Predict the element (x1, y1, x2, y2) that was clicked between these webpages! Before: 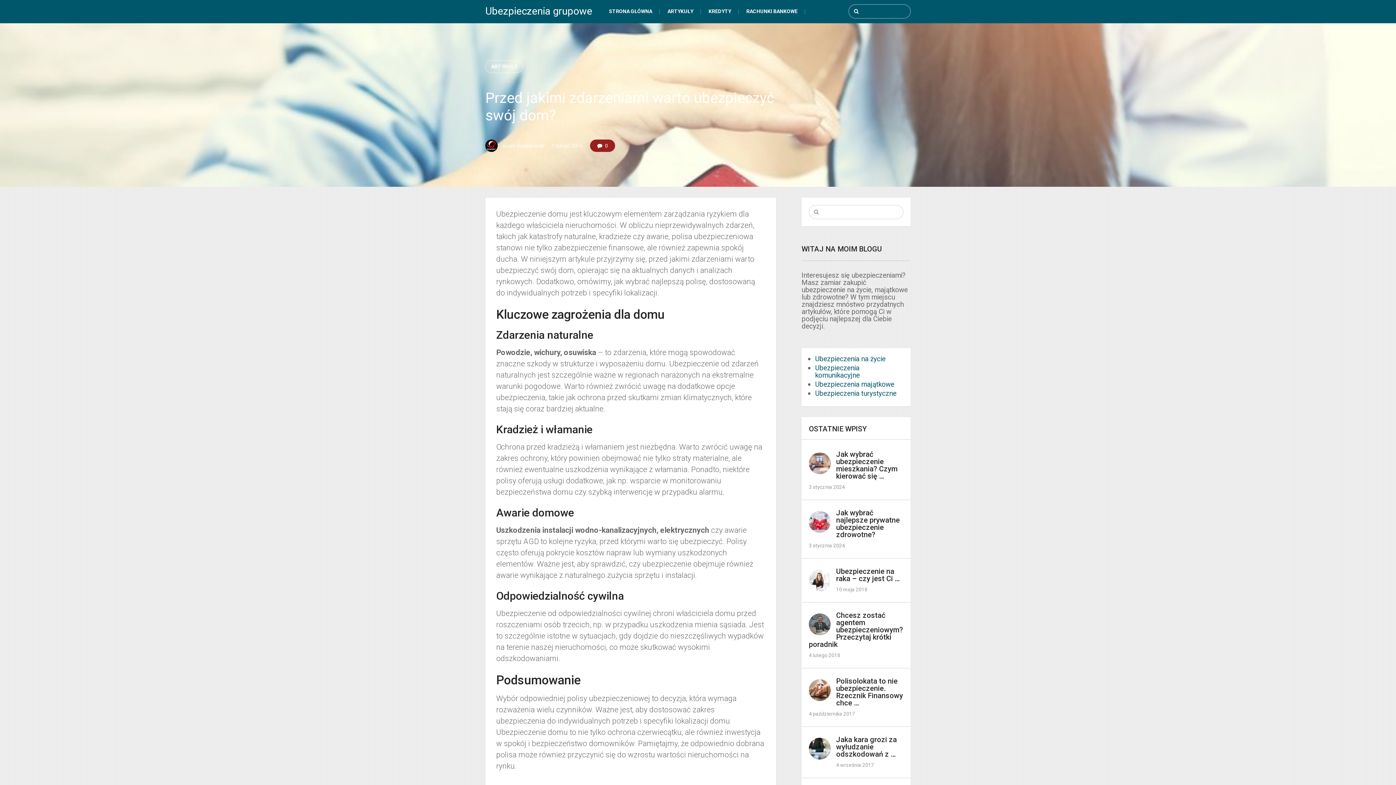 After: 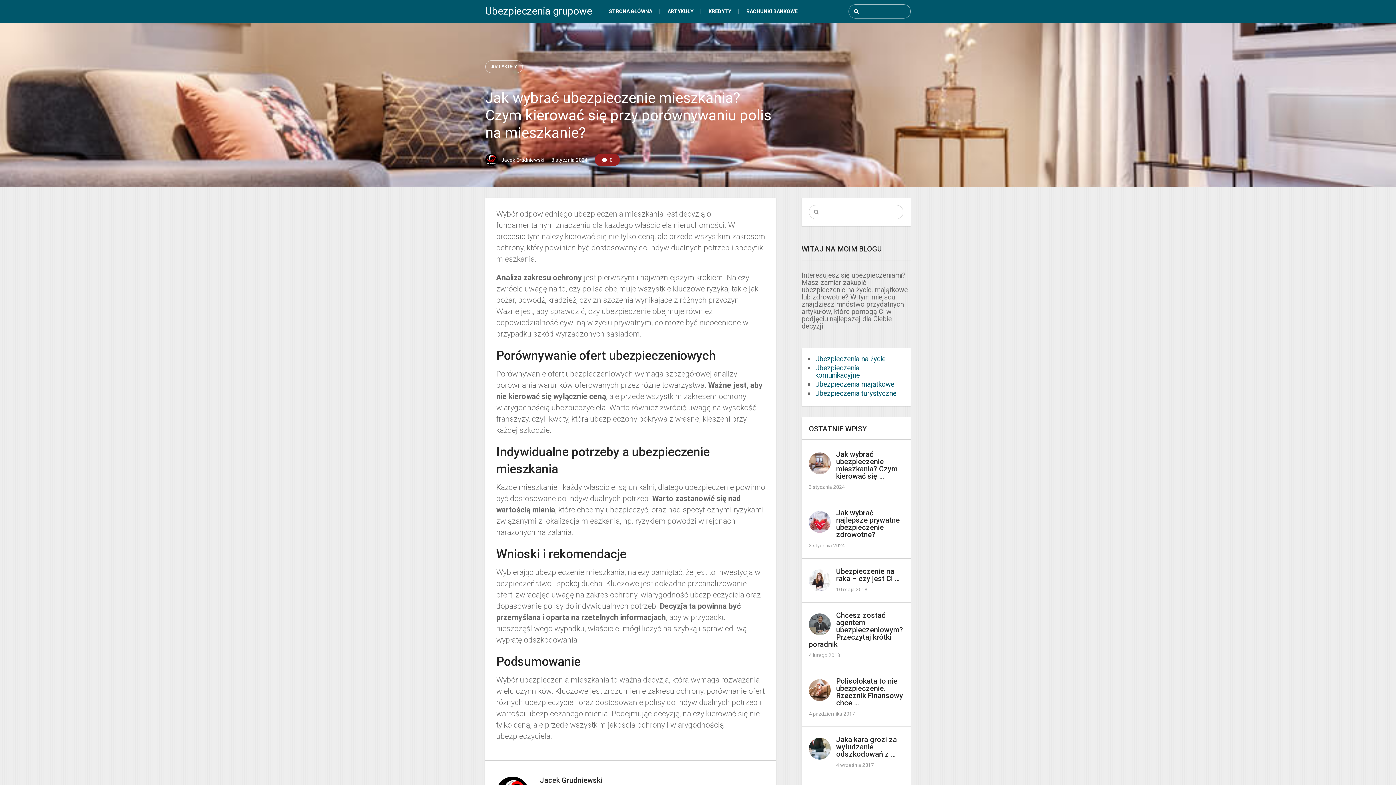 Action: bbox: (836, 450, 897, 480) label: Jak wybrać ubezpieczenie mieszkania? Czym kierować się …